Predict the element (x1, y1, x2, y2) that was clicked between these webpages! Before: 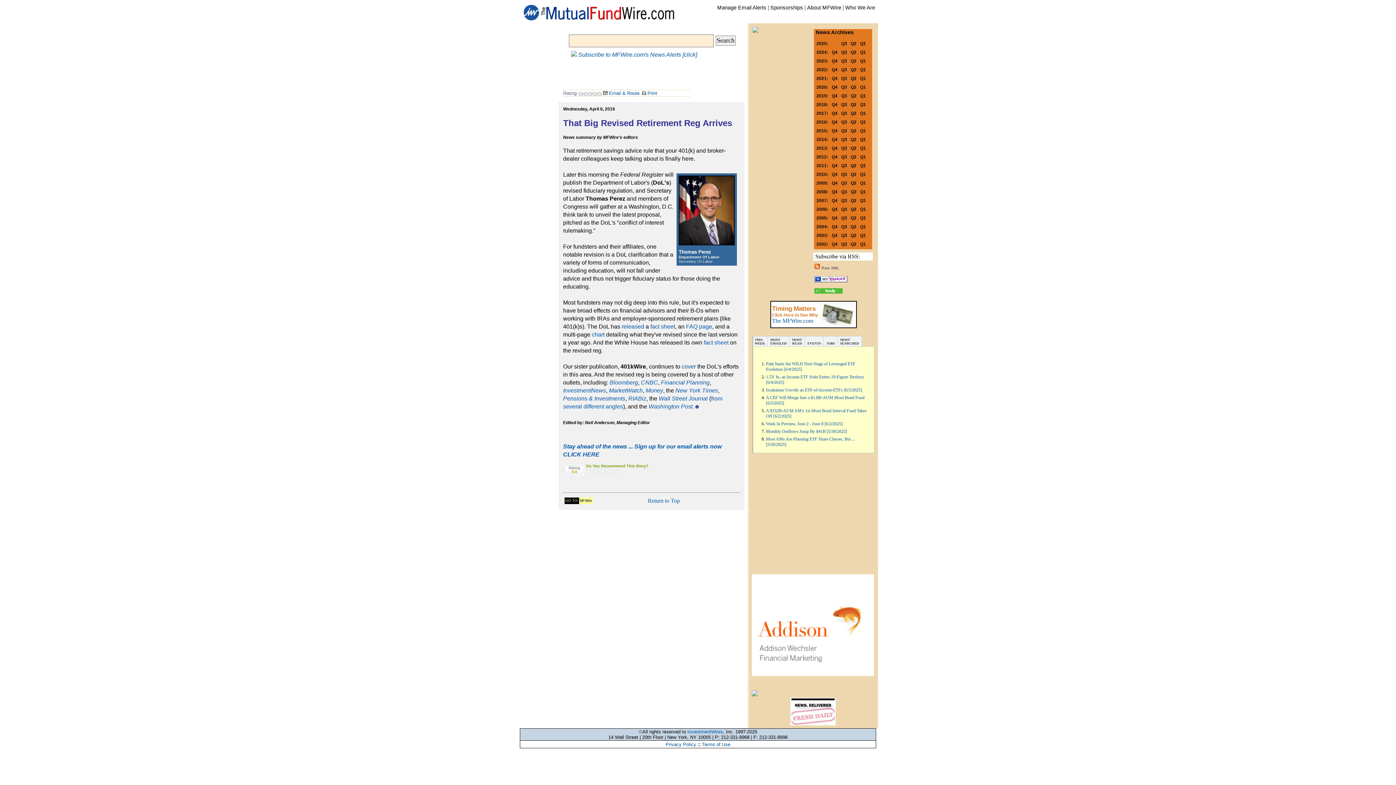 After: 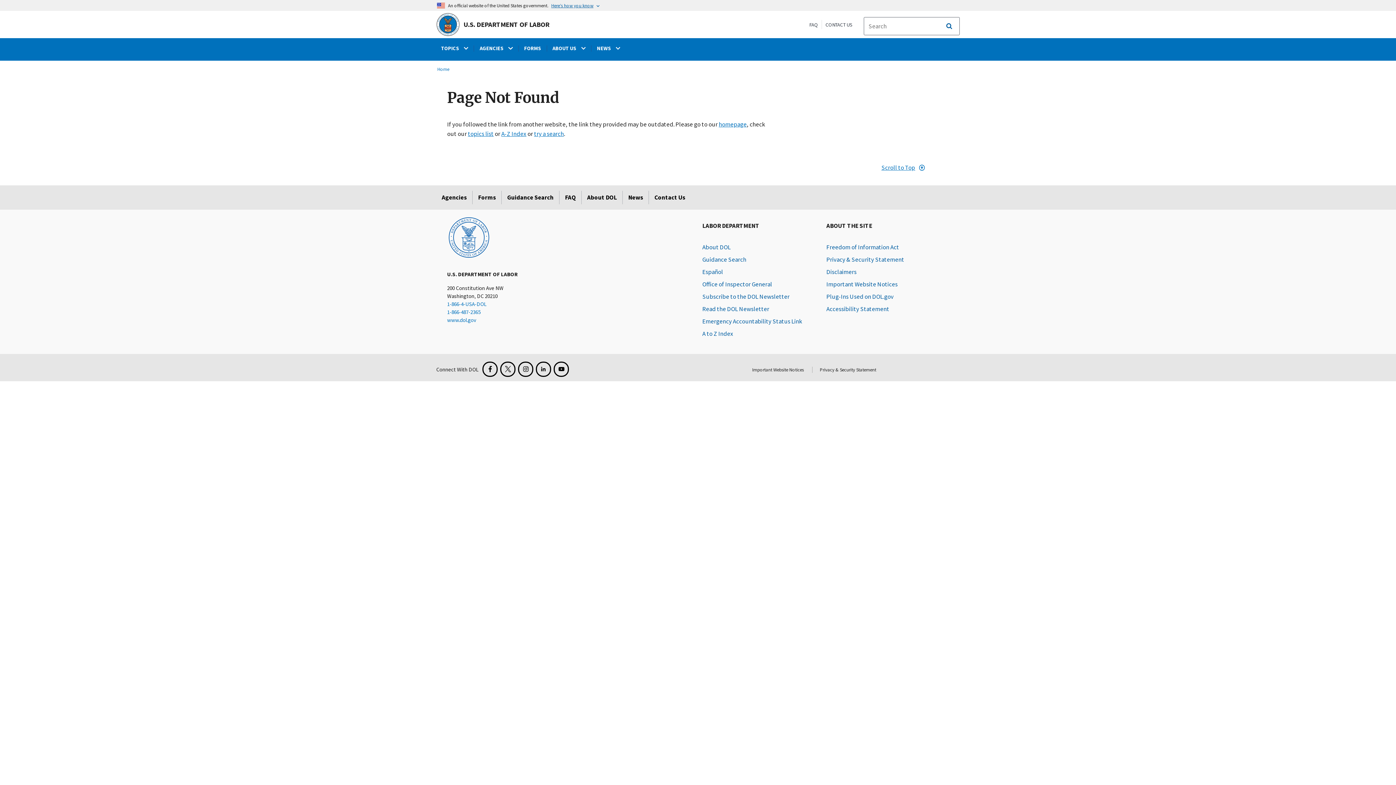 Action: label: fact sheet bbox: (650, 323, 675, 329)